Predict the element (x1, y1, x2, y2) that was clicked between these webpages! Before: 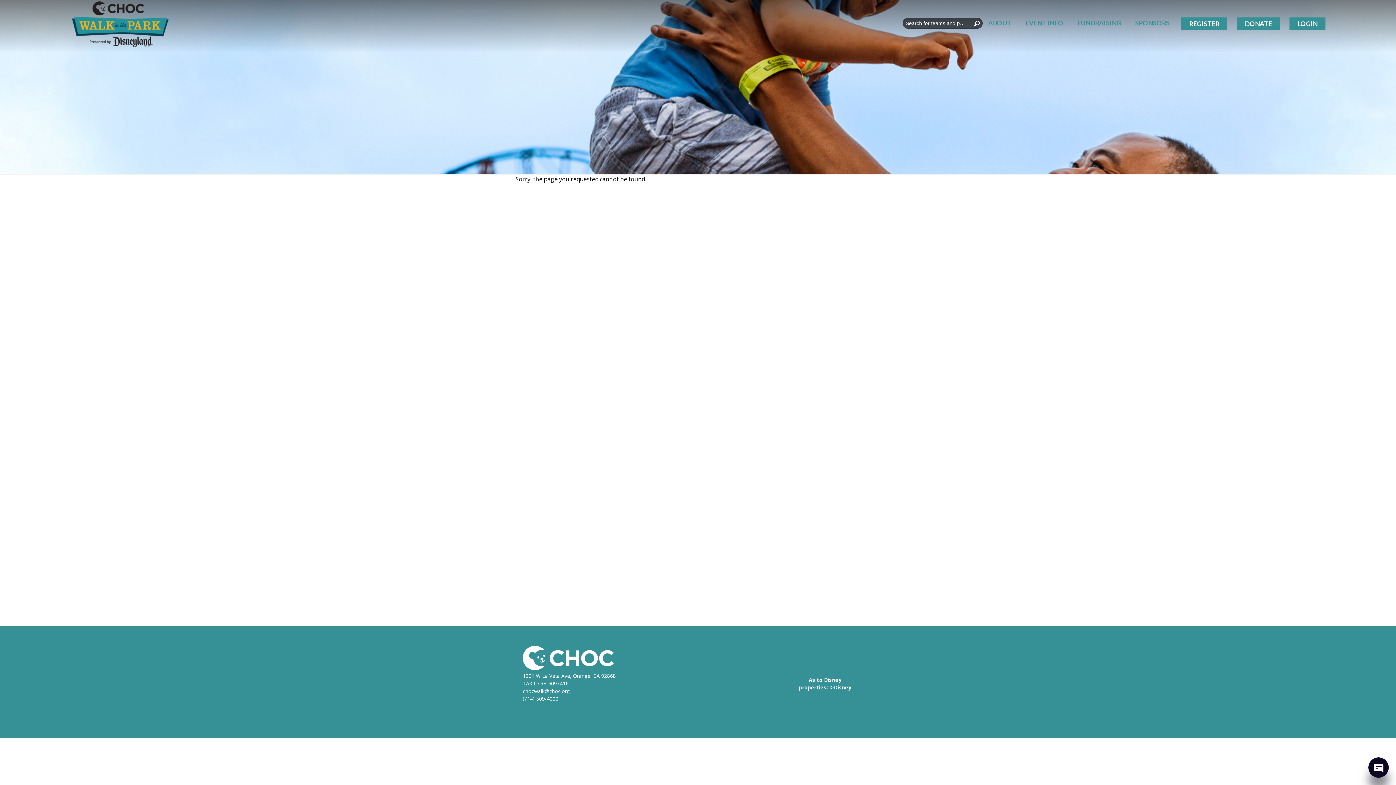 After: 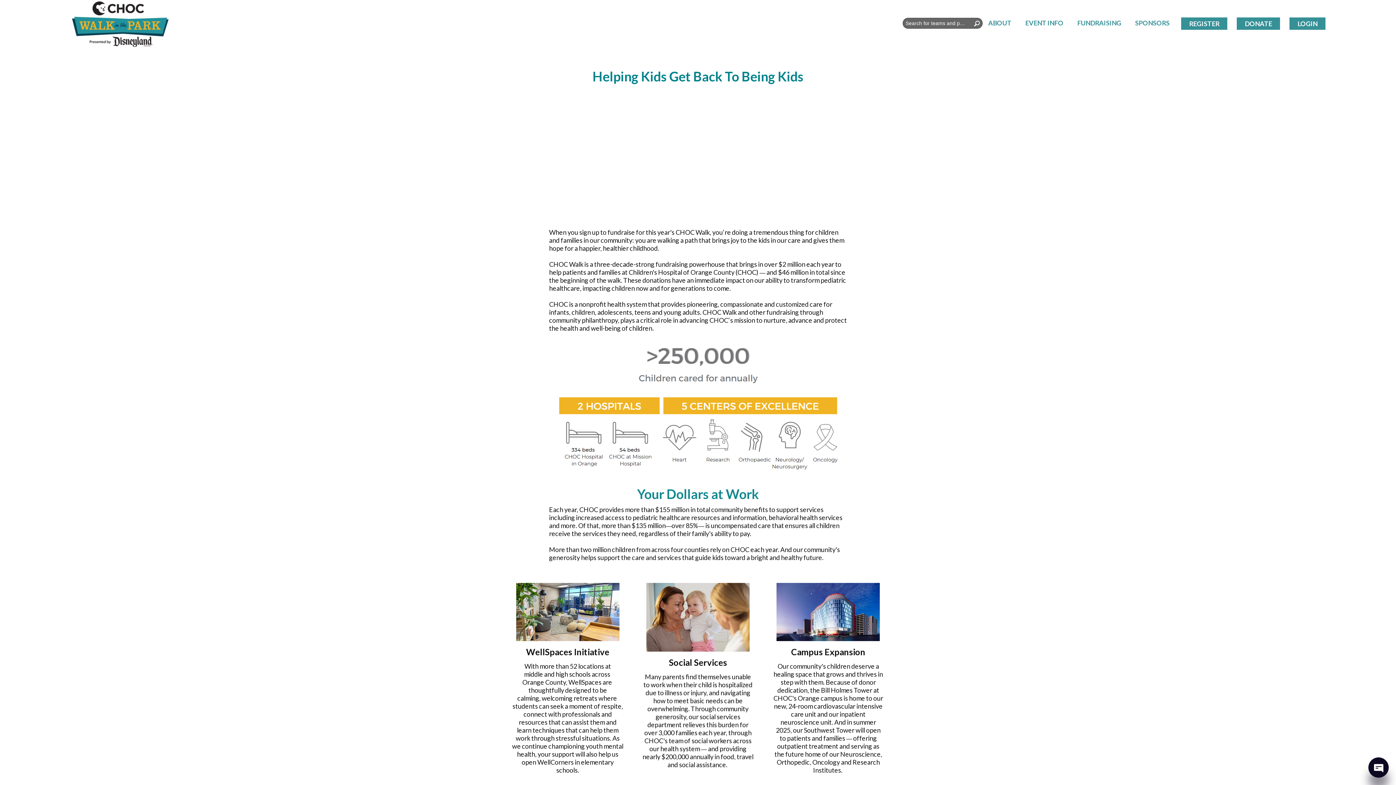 Action: label: ABOUT bbox: (986, 17, 1013, 28)